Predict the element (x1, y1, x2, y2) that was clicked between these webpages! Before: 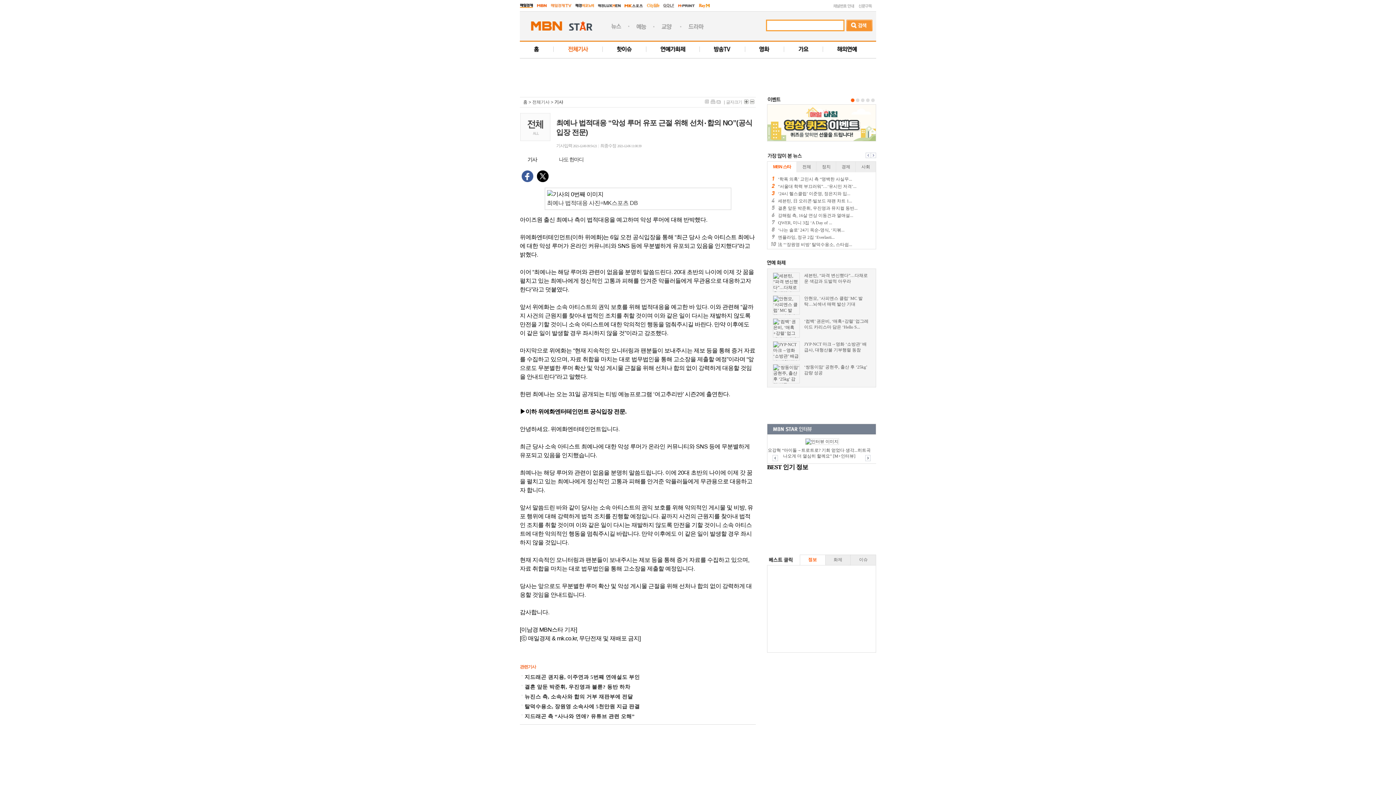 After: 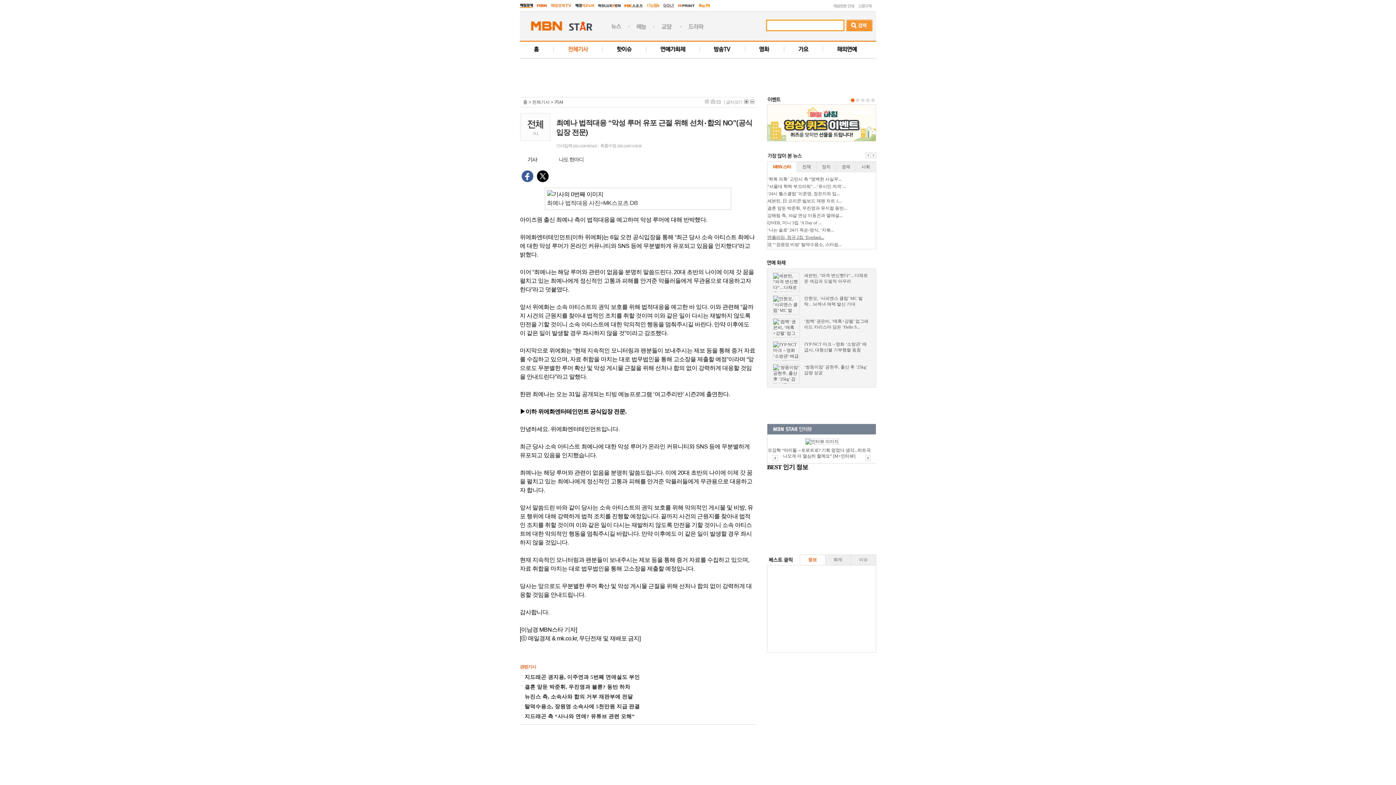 Action: bbox: (778, 234, 886, 240) label: 엔플라잉, 정규 2집 ‘Everlasti...